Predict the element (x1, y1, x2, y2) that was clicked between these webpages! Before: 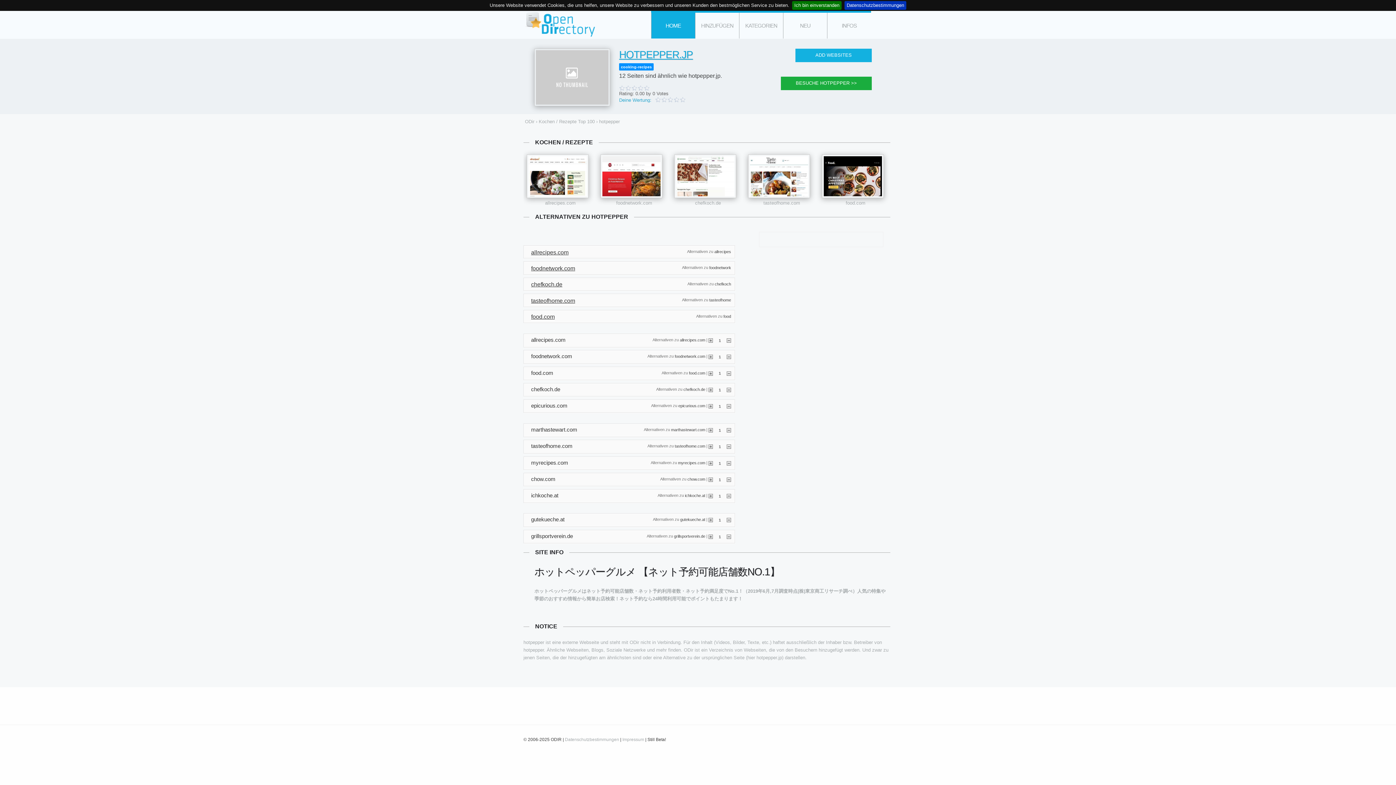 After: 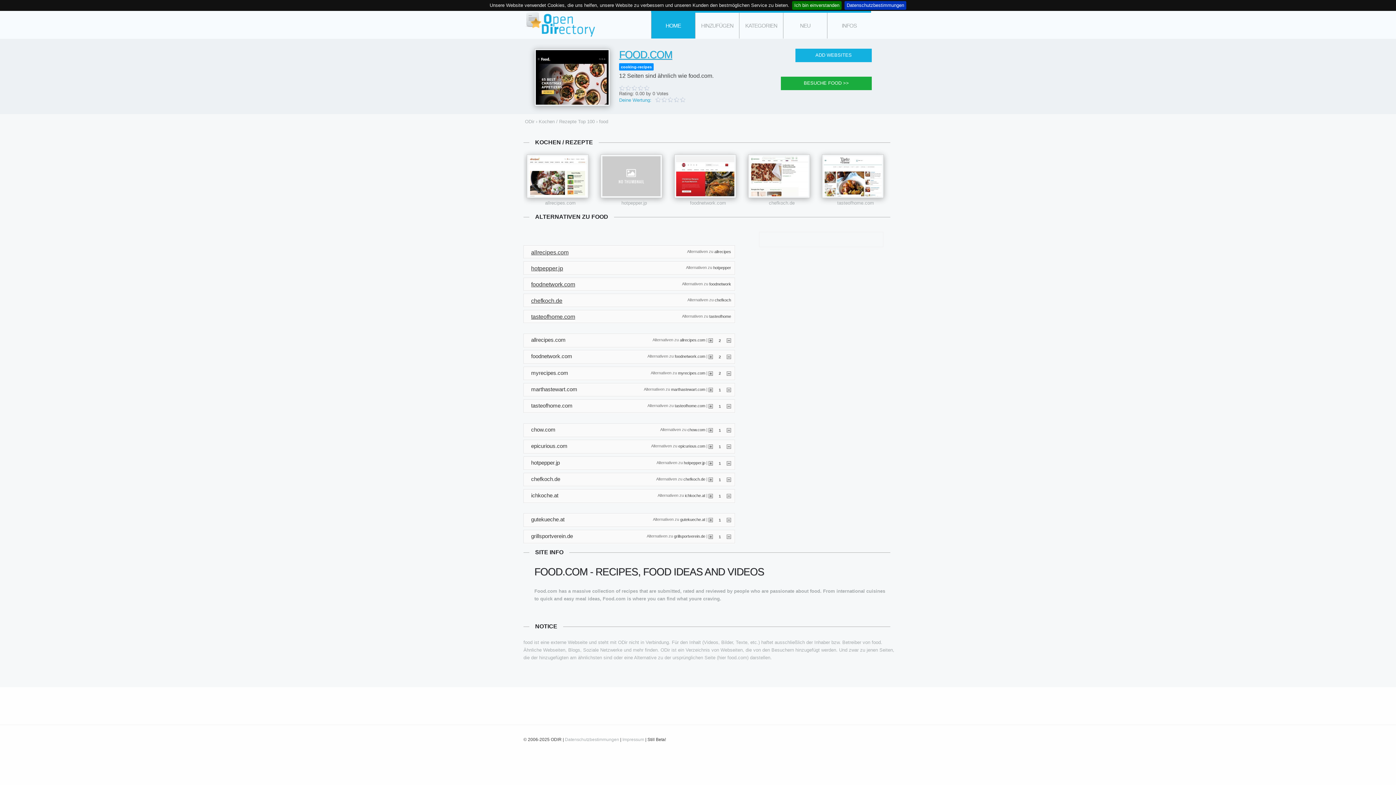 Action: bbox: (723, 314, 731, 318) label: food